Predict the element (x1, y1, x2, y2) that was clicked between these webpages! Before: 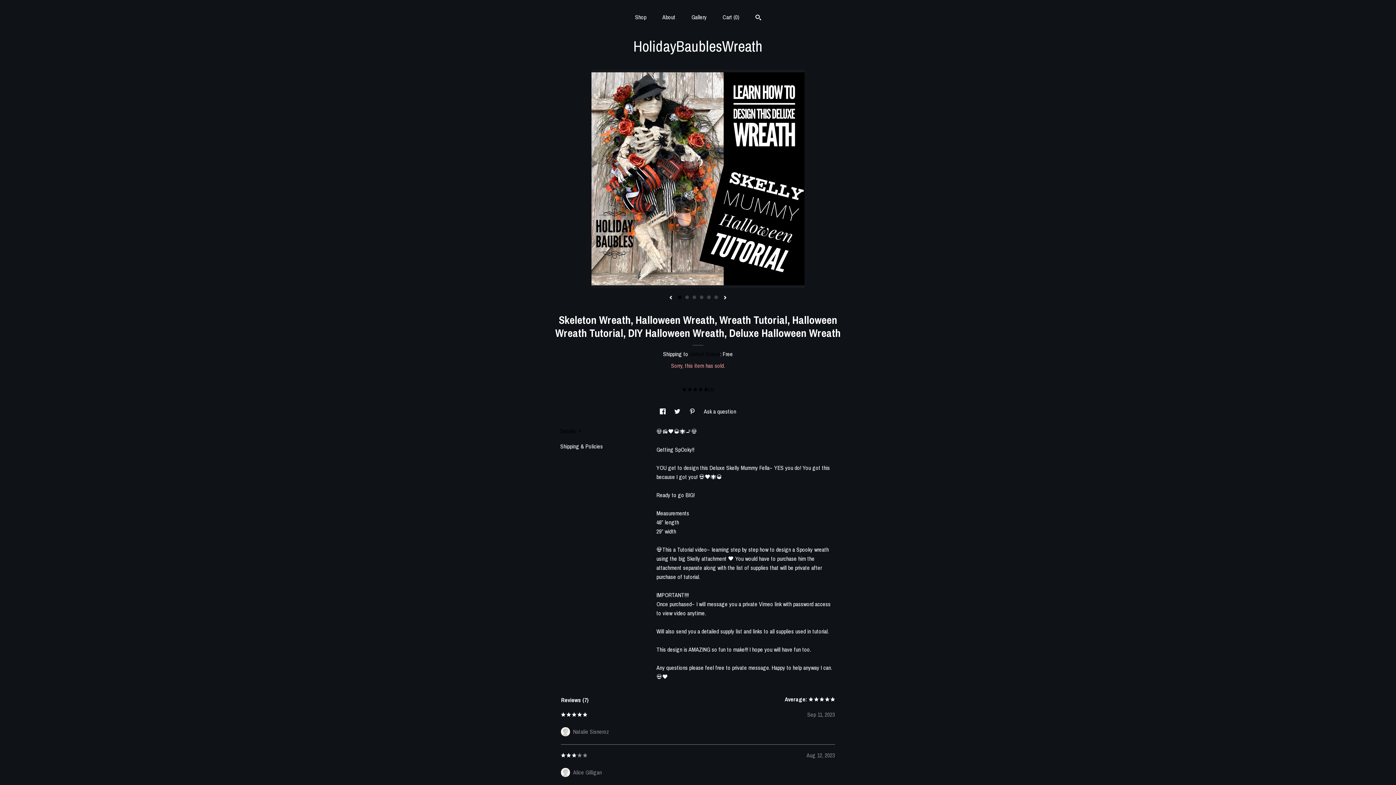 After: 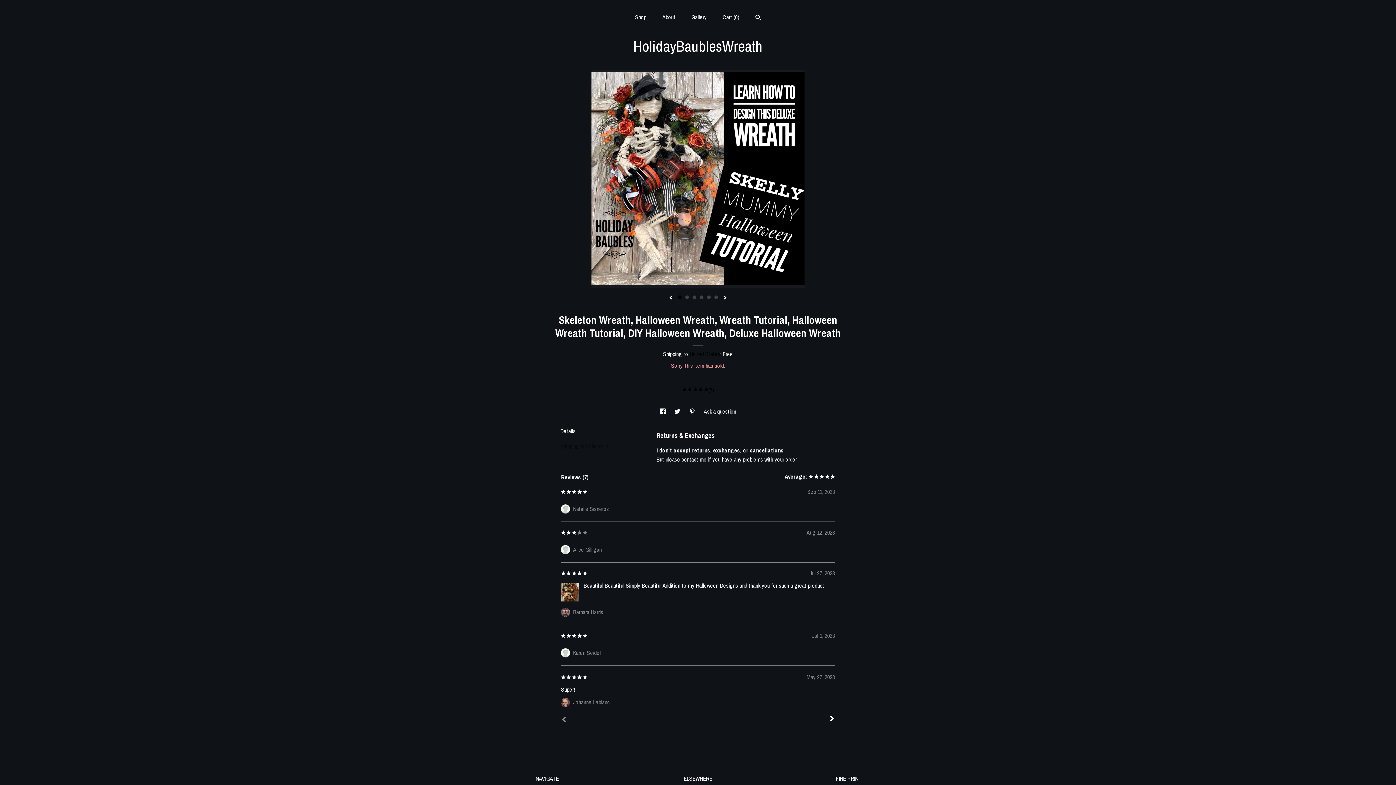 Action: bbox: (560, 442, 603, 450) label: Shipping & Policies